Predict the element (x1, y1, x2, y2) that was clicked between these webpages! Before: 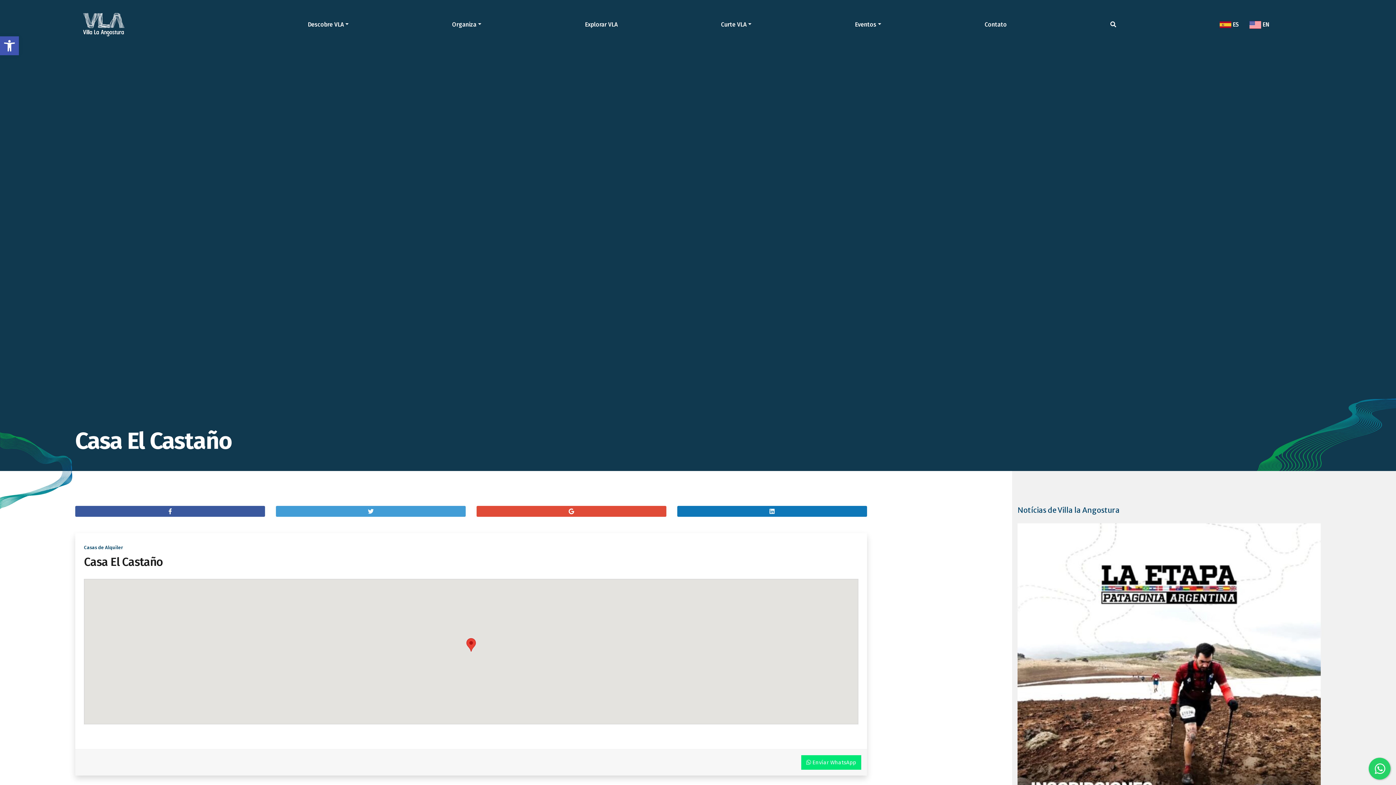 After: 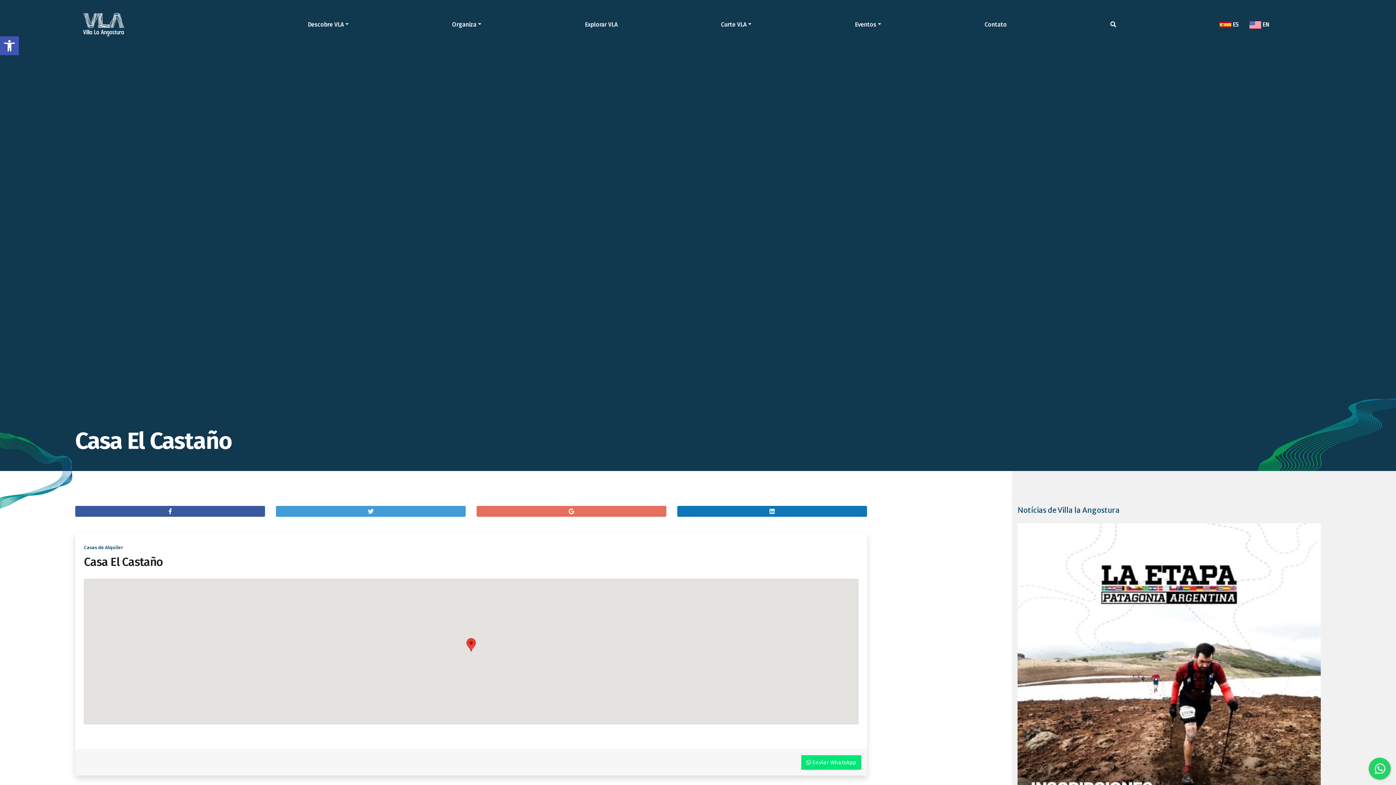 Action: bbox: (476, 506, 666, 517)